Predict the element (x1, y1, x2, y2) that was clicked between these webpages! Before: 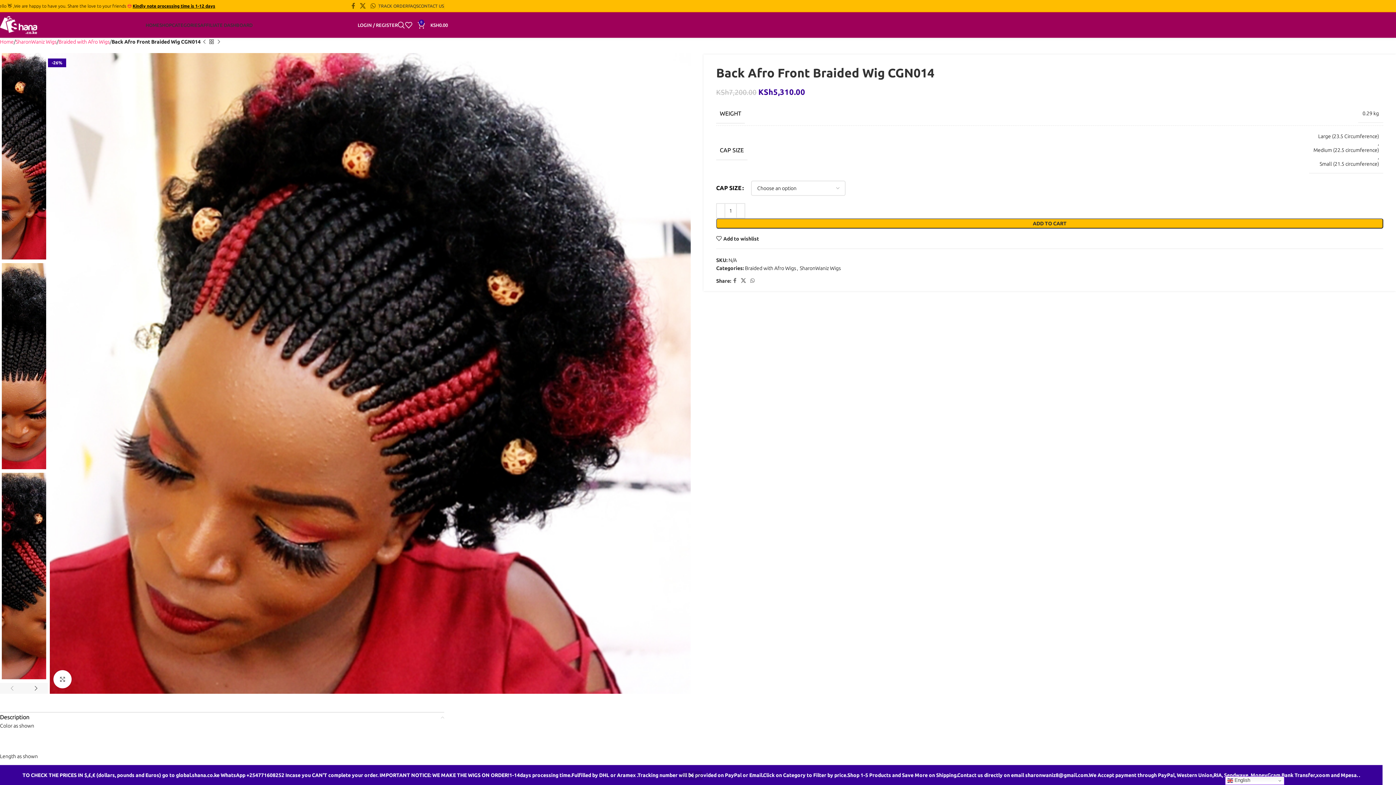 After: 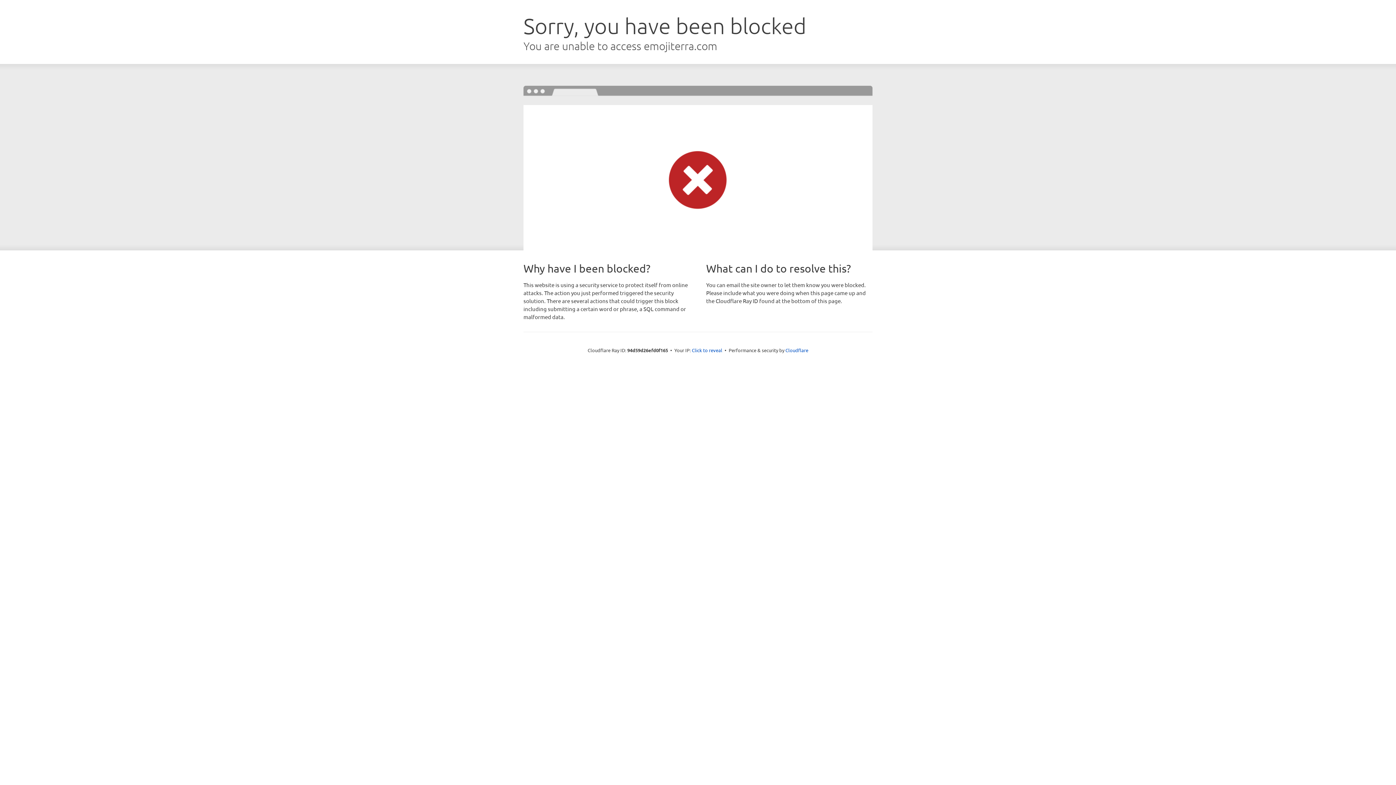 Action: bbox: (127, 3, 131, 8) label: 😍